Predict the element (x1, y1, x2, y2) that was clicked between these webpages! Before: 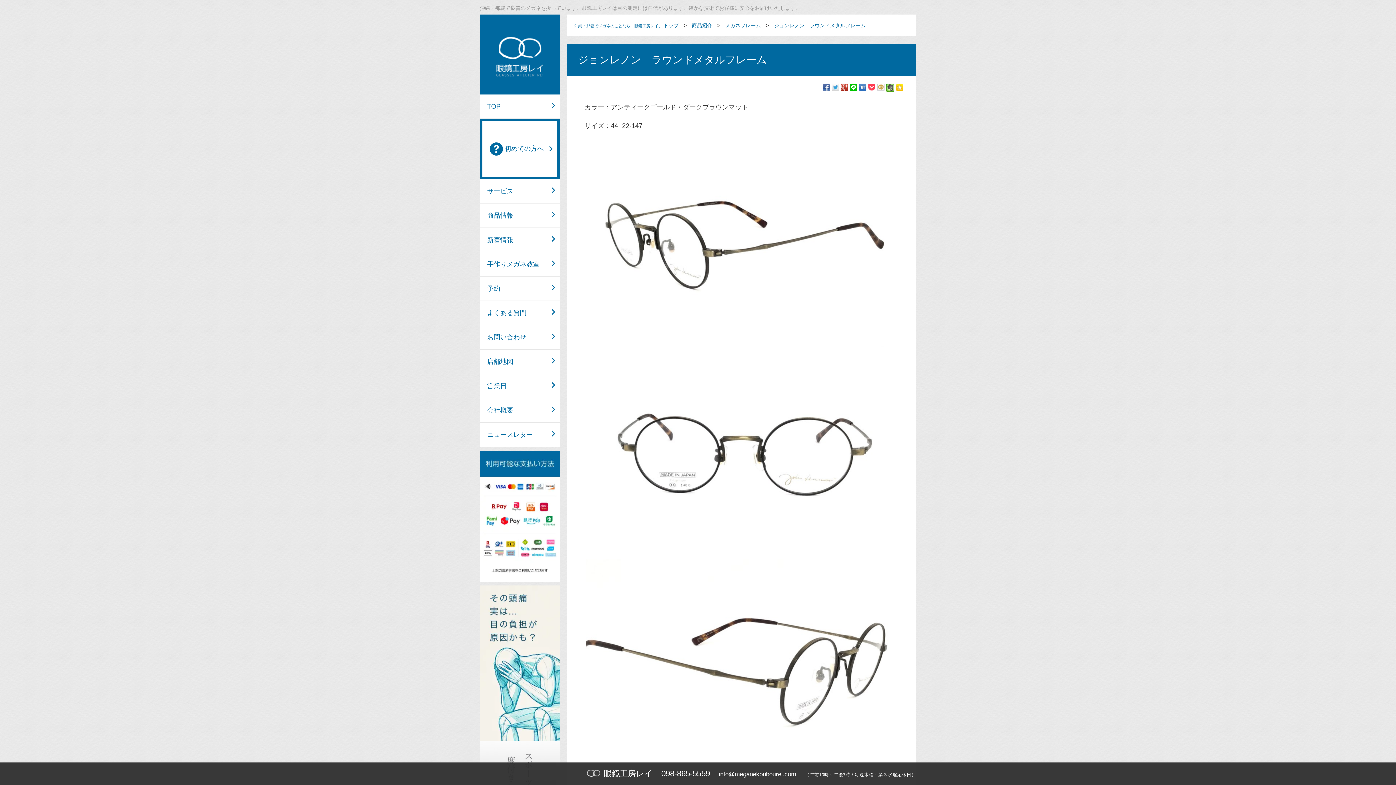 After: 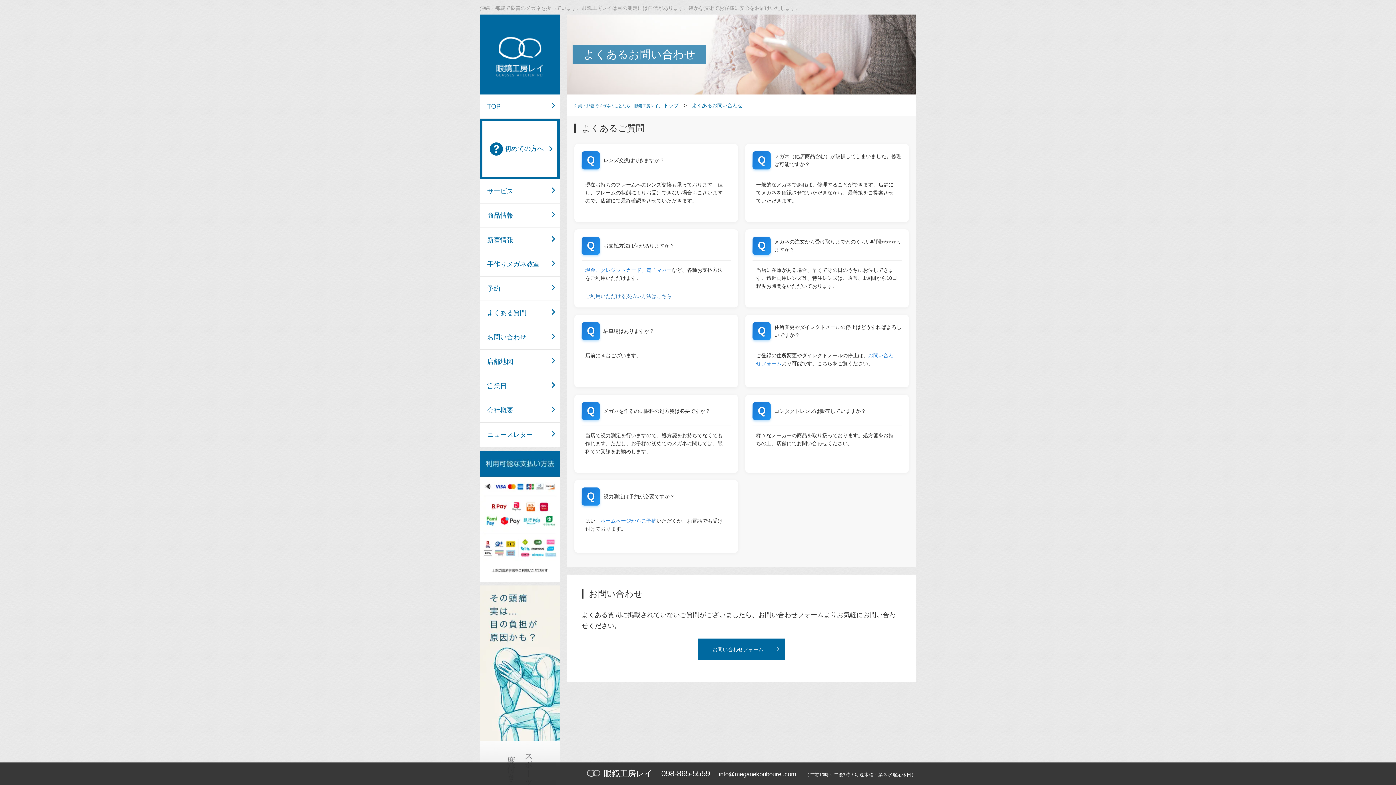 Action: bbox: (480, 301, 560, 325) label: よくある質問